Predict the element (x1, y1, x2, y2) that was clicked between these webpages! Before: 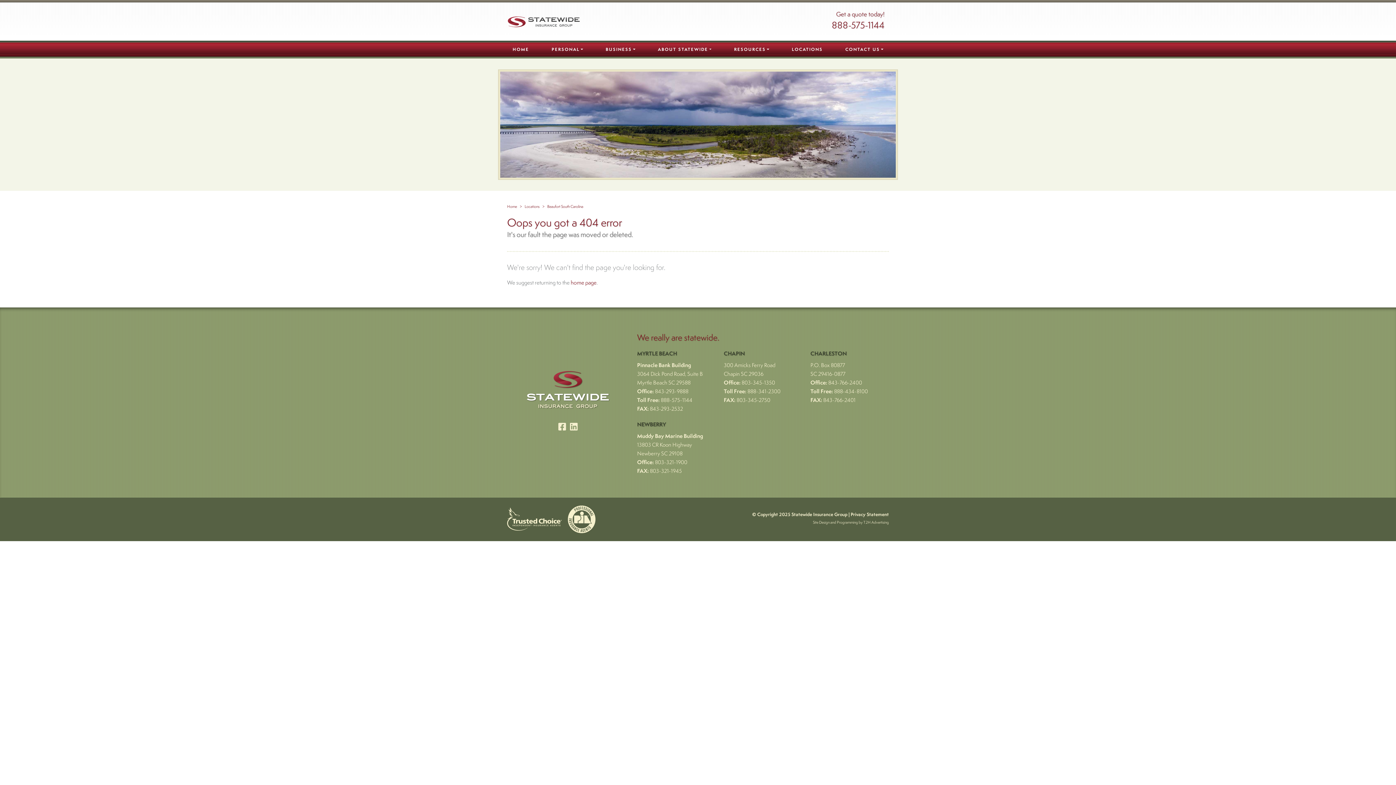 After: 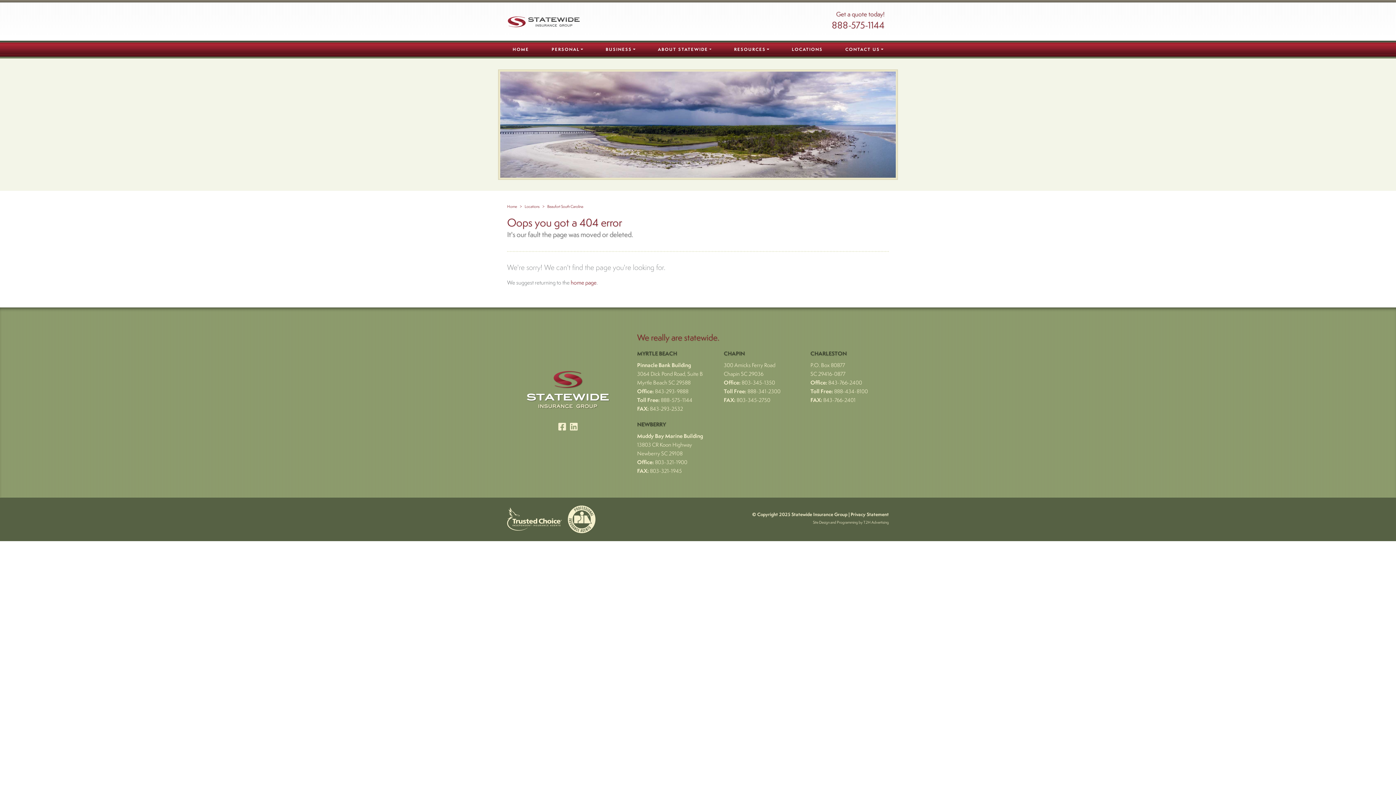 Action: bbox: (570, 420, 577, 432)